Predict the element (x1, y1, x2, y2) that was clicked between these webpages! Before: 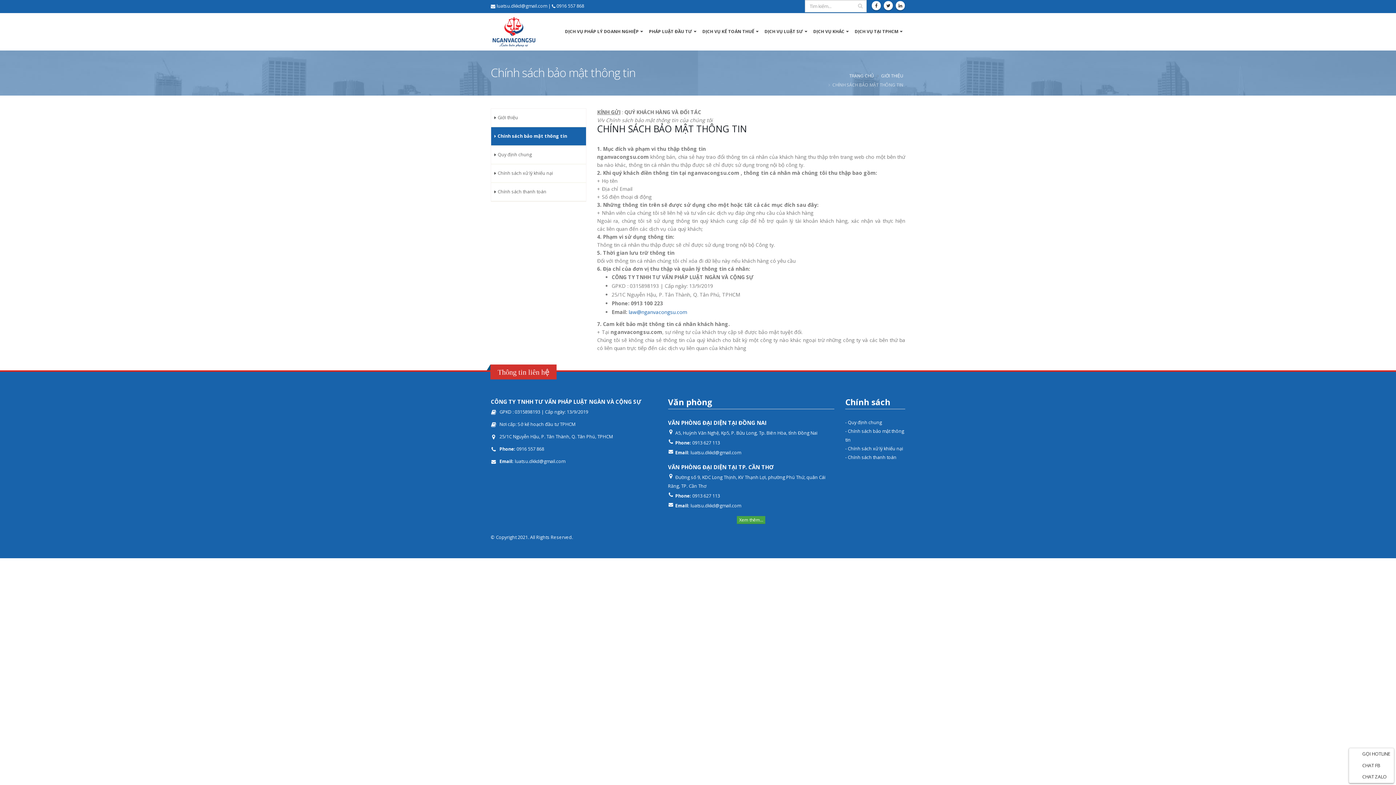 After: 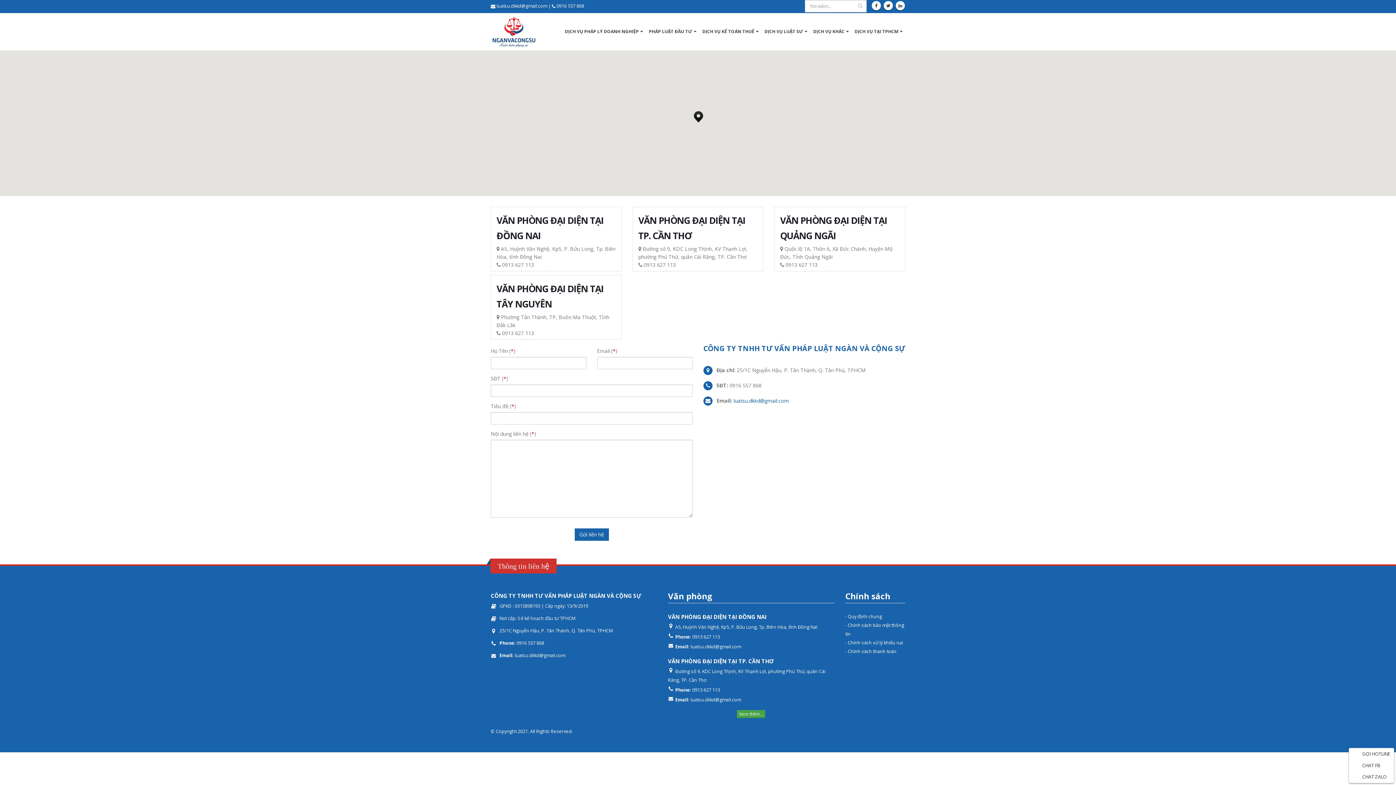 Action: bbox: (737, 516, 765, 524) label: Xem thêm...